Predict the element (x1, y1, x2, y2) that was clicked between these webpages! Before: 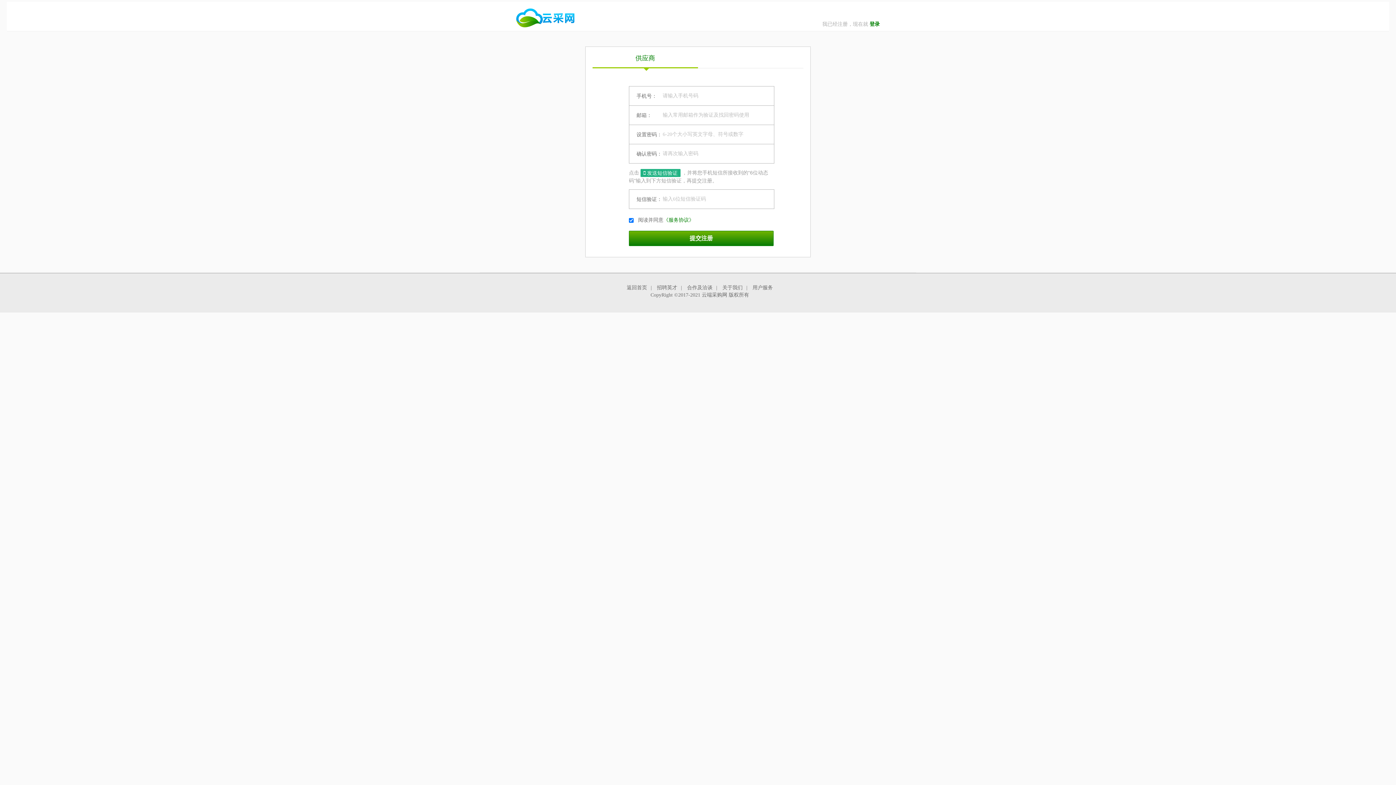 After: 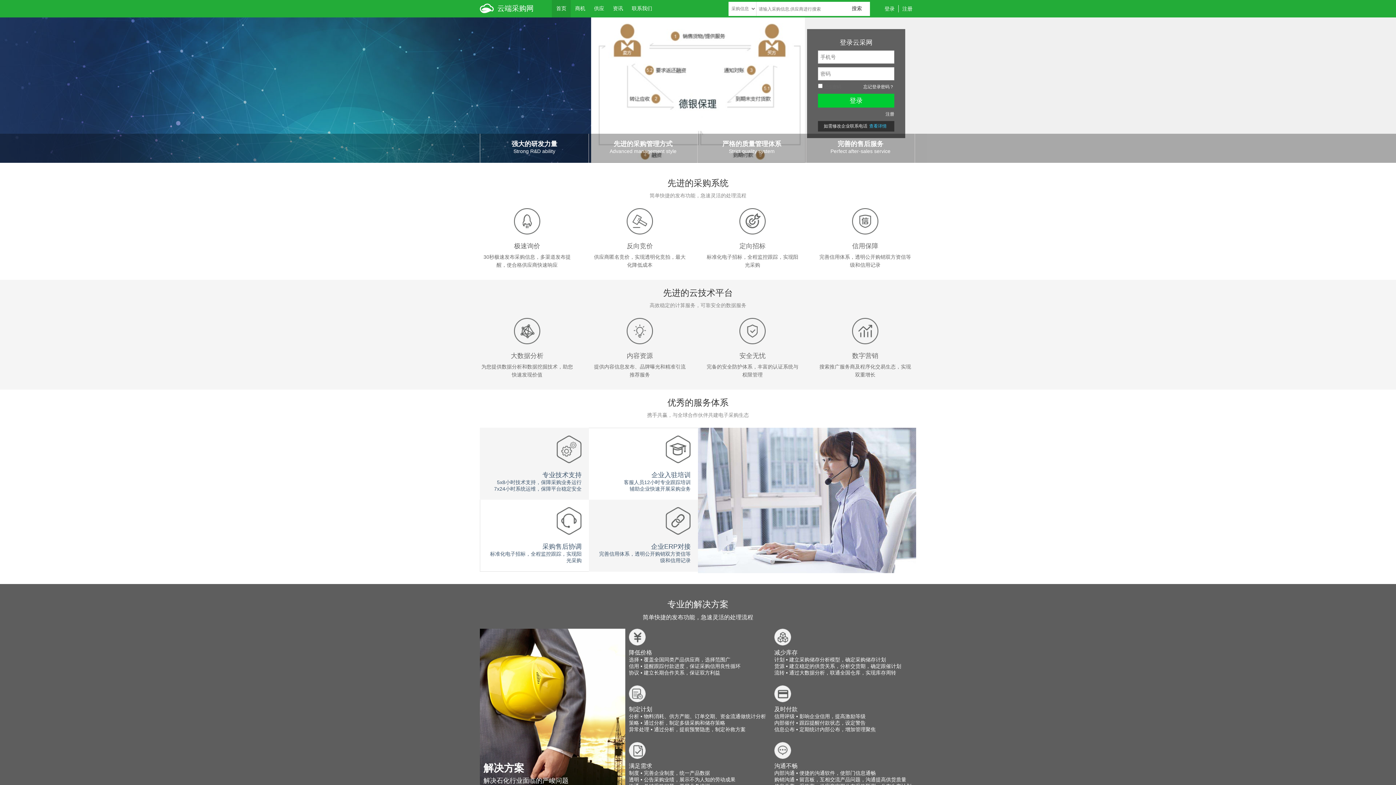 Action: bbox: (516, 14, 574, 20)